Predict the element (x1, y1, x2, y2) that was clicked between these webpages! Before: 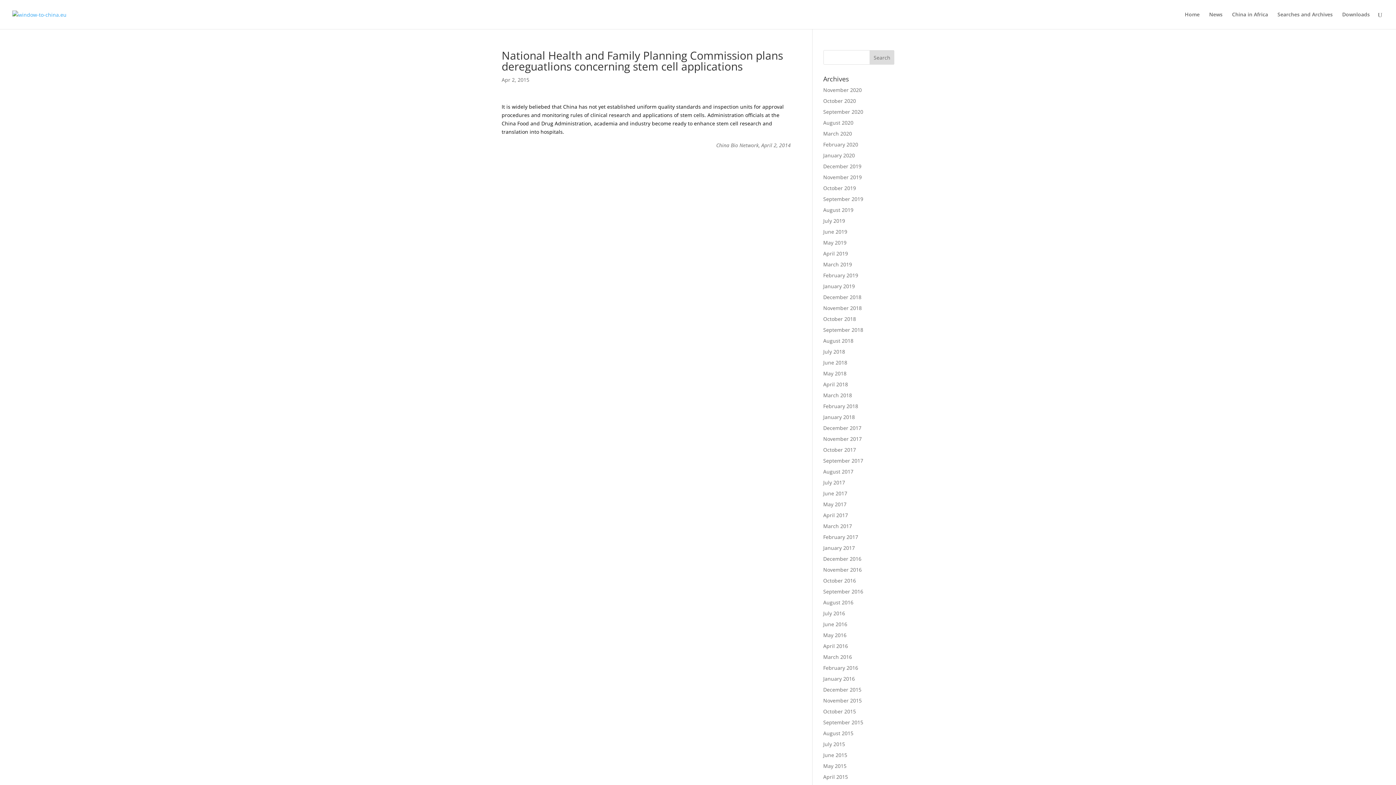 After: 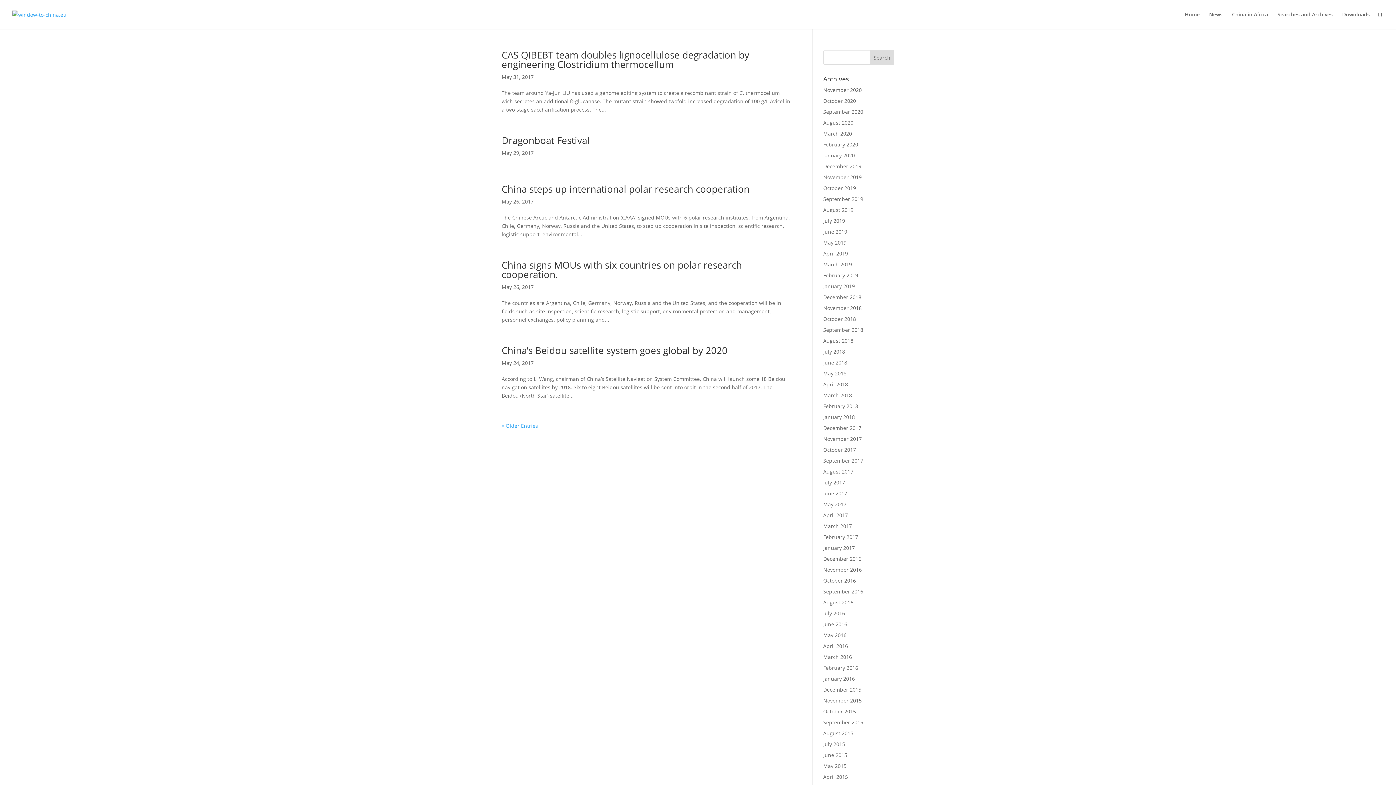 Action: bbox: (823, 501, 846, 508) label: May 2017